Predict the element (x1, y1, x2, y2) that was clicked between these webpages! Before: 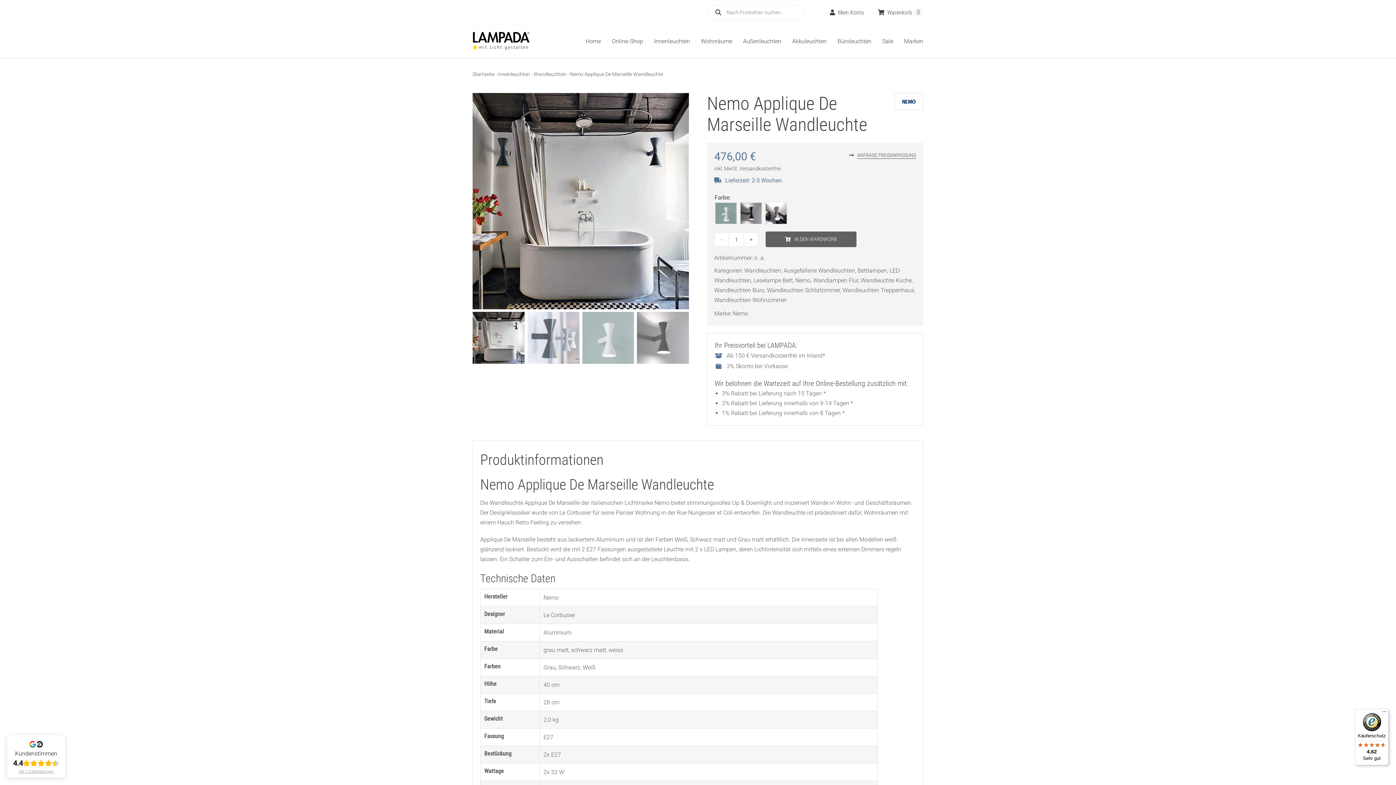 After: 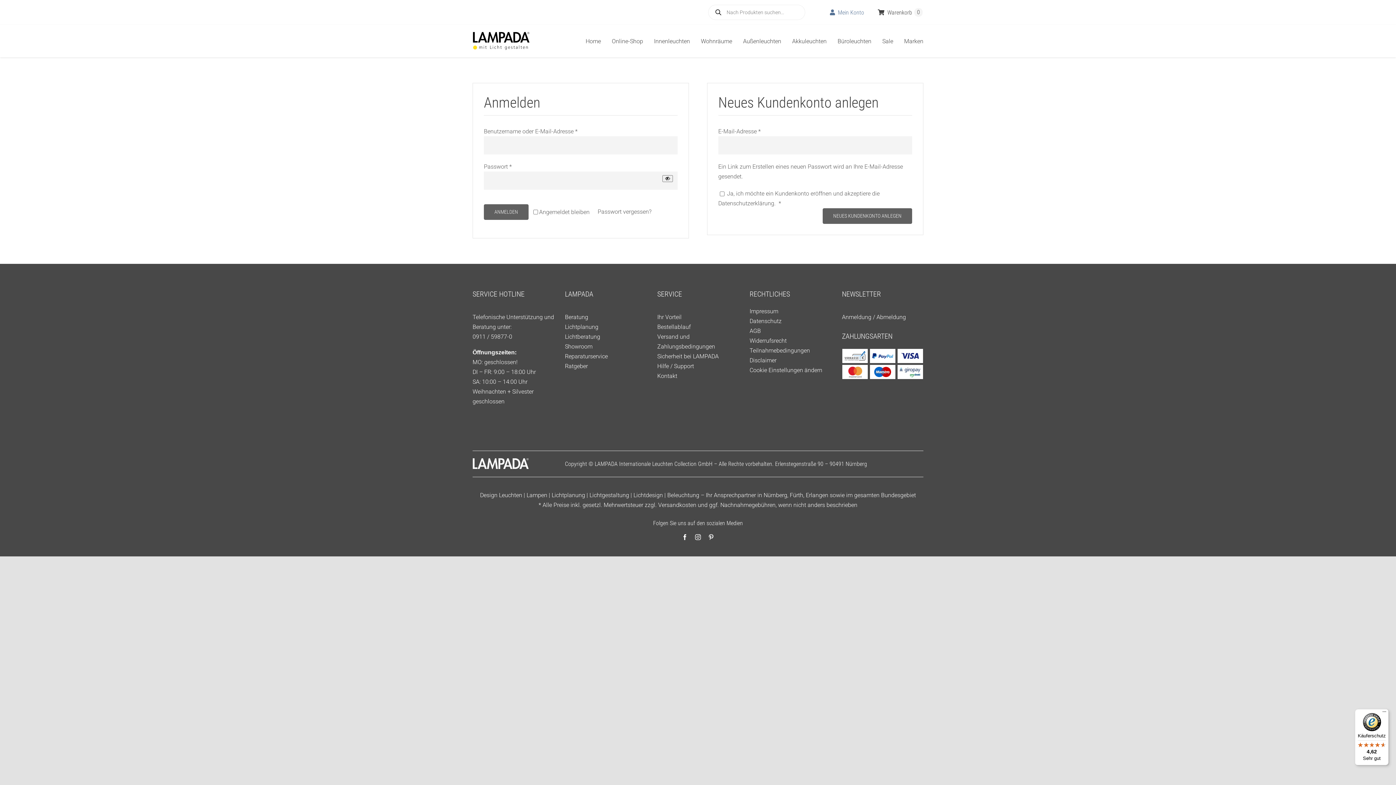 Action: label: Mein Konto bbox: (827, 7, 864, 17)